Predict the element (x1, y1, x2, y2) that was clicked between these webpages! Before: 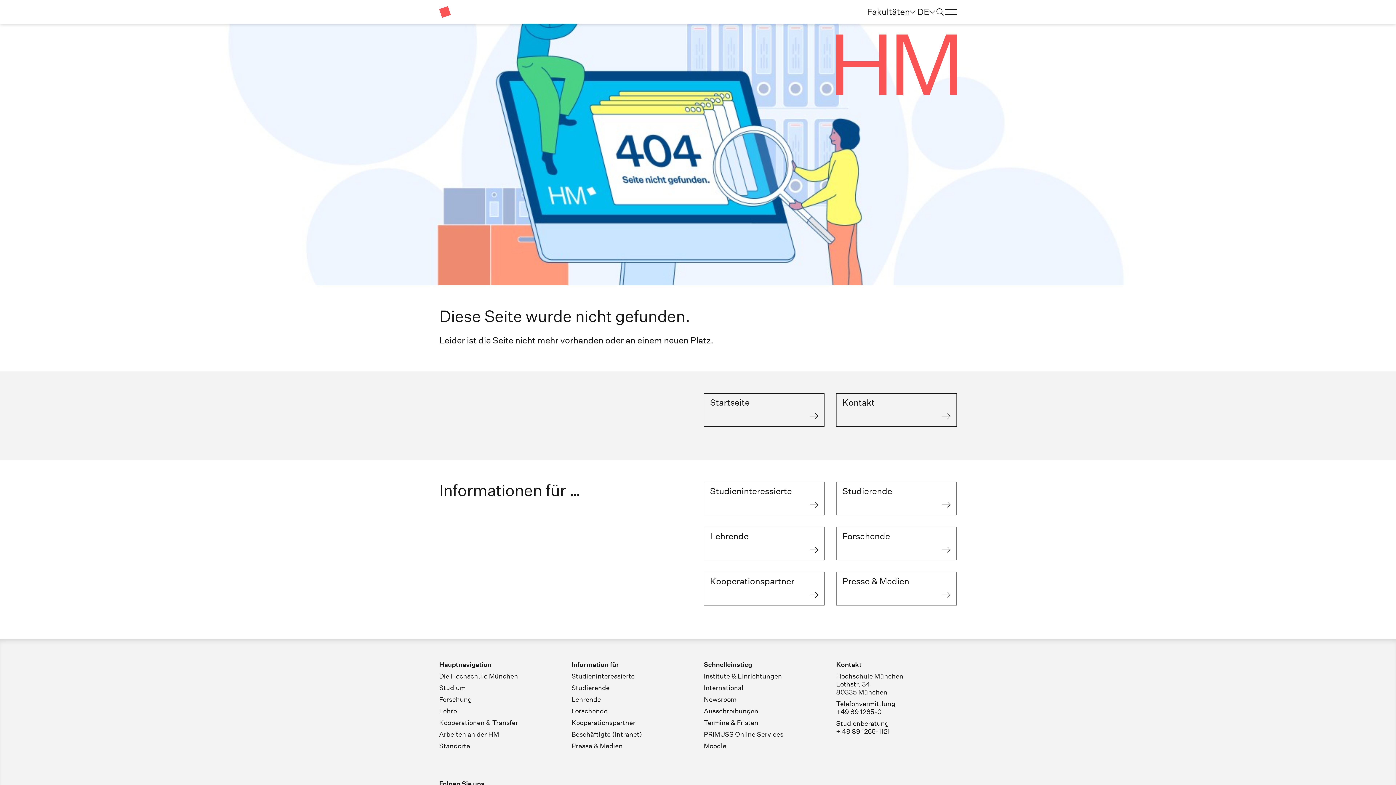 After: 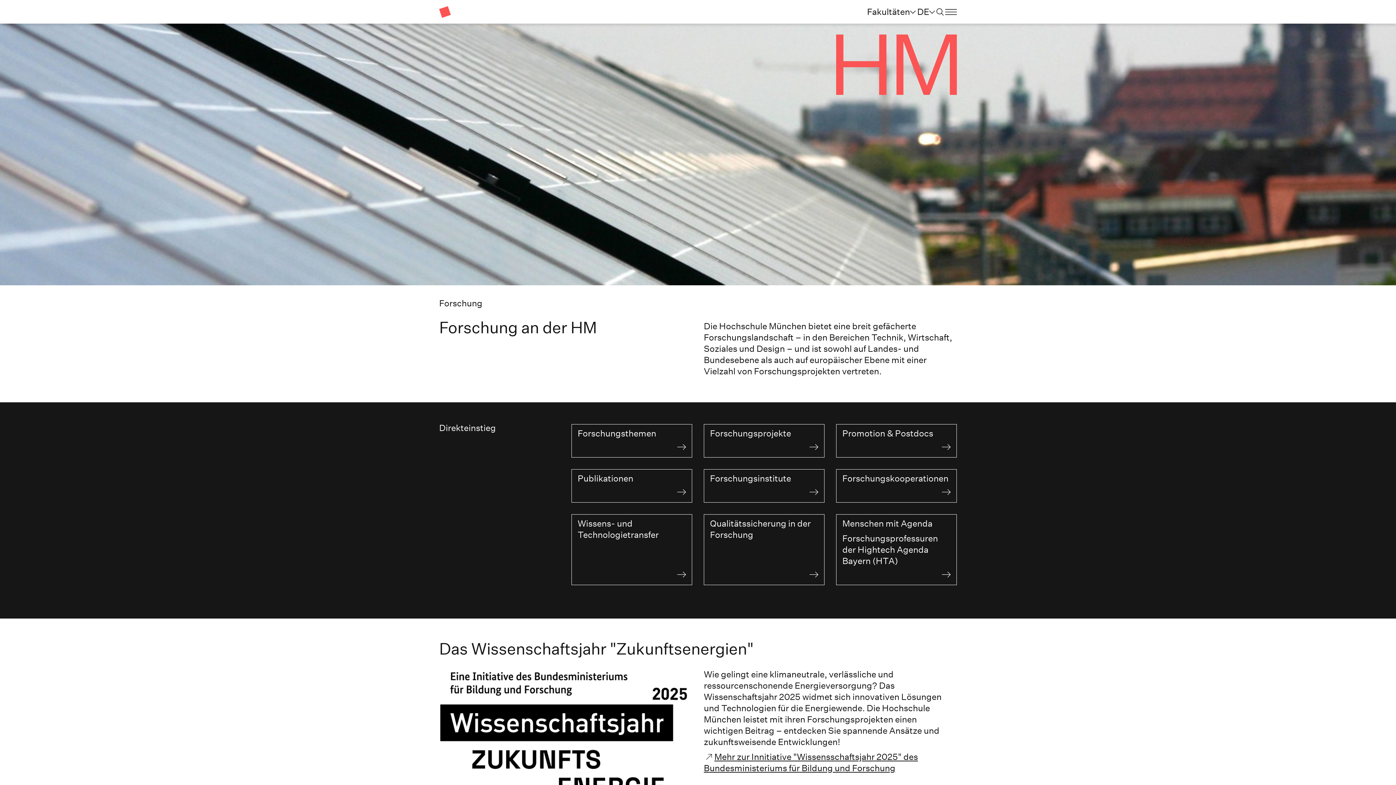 Action: label: Forschende bbox: (571, 707, 607, 715)